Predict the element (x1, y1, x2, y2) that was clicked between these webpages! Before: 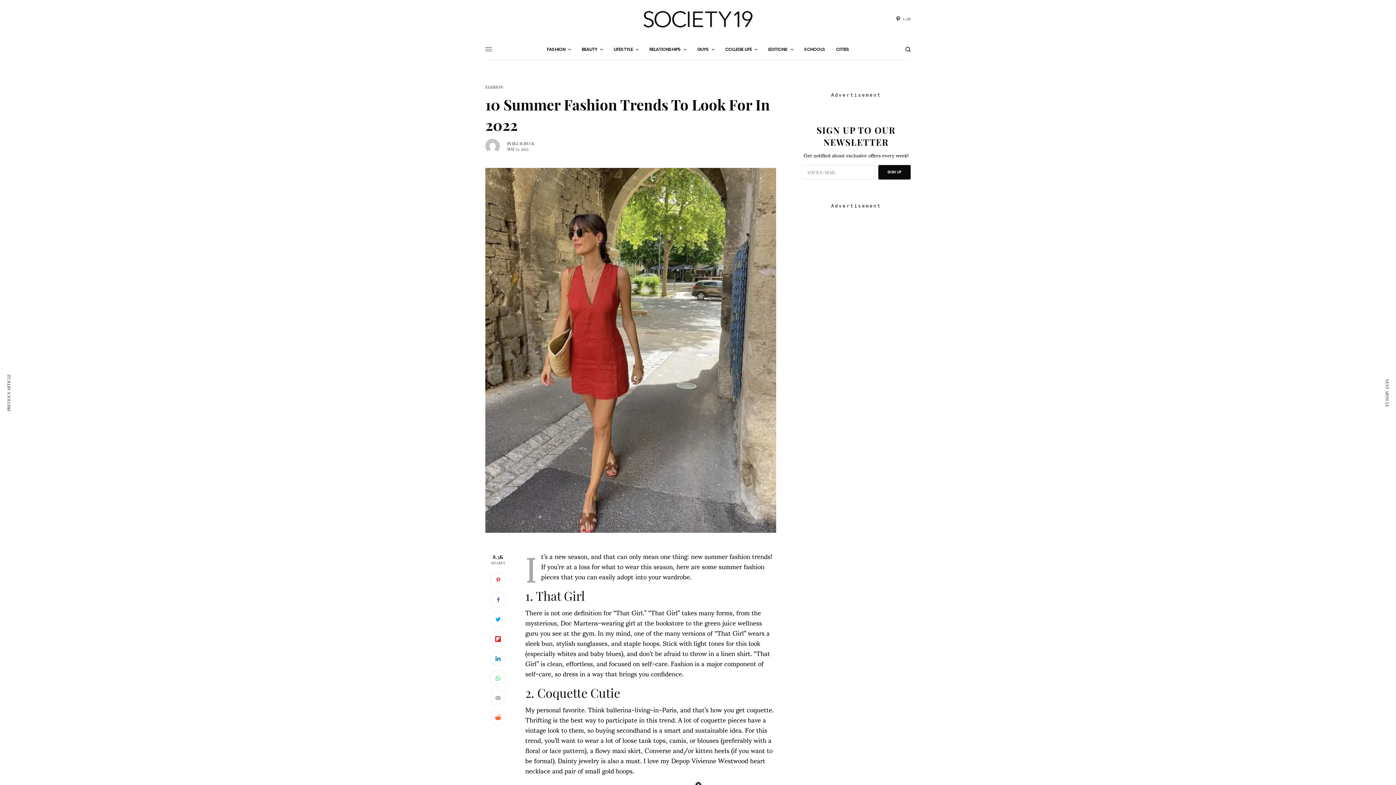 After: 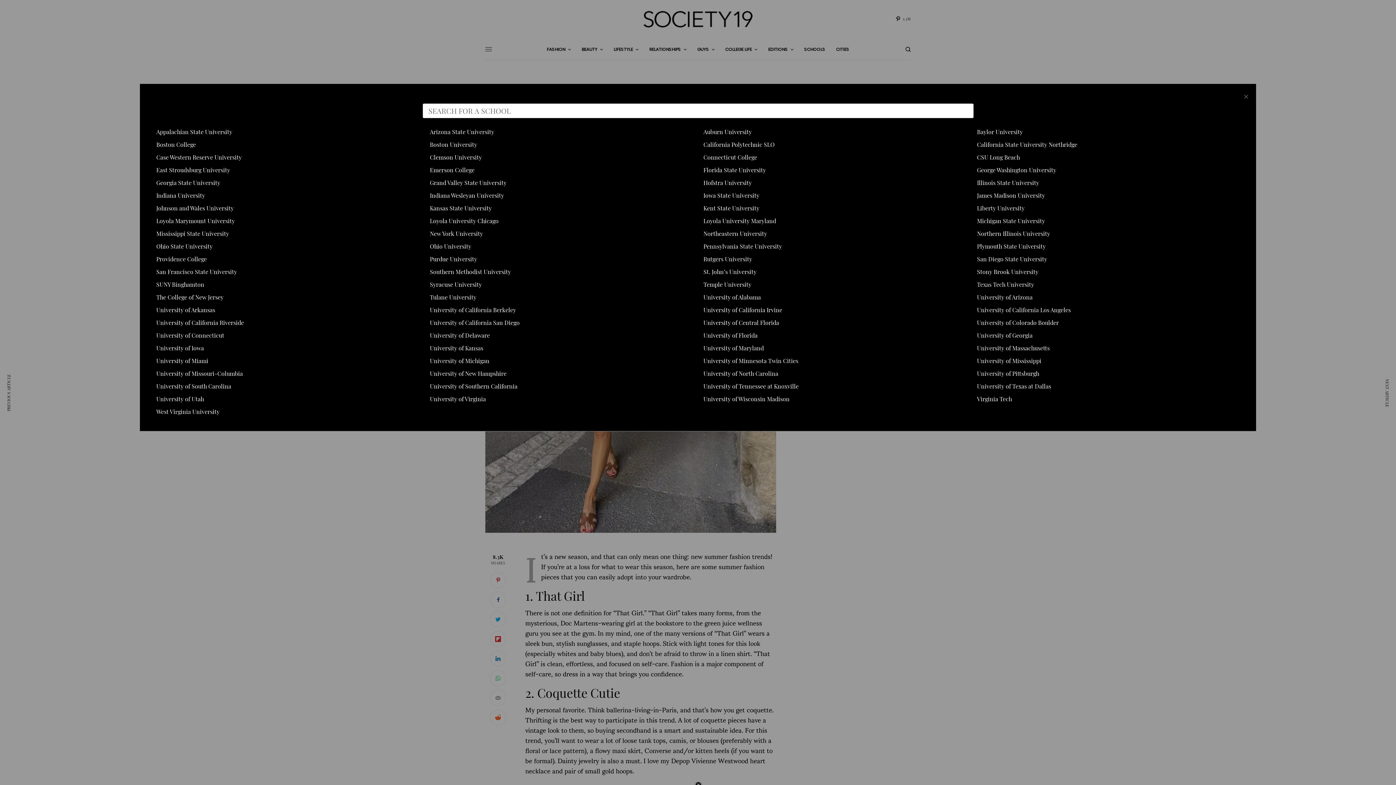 Action: label: SCHOOLS bbox: (804, 38, 825, 60)